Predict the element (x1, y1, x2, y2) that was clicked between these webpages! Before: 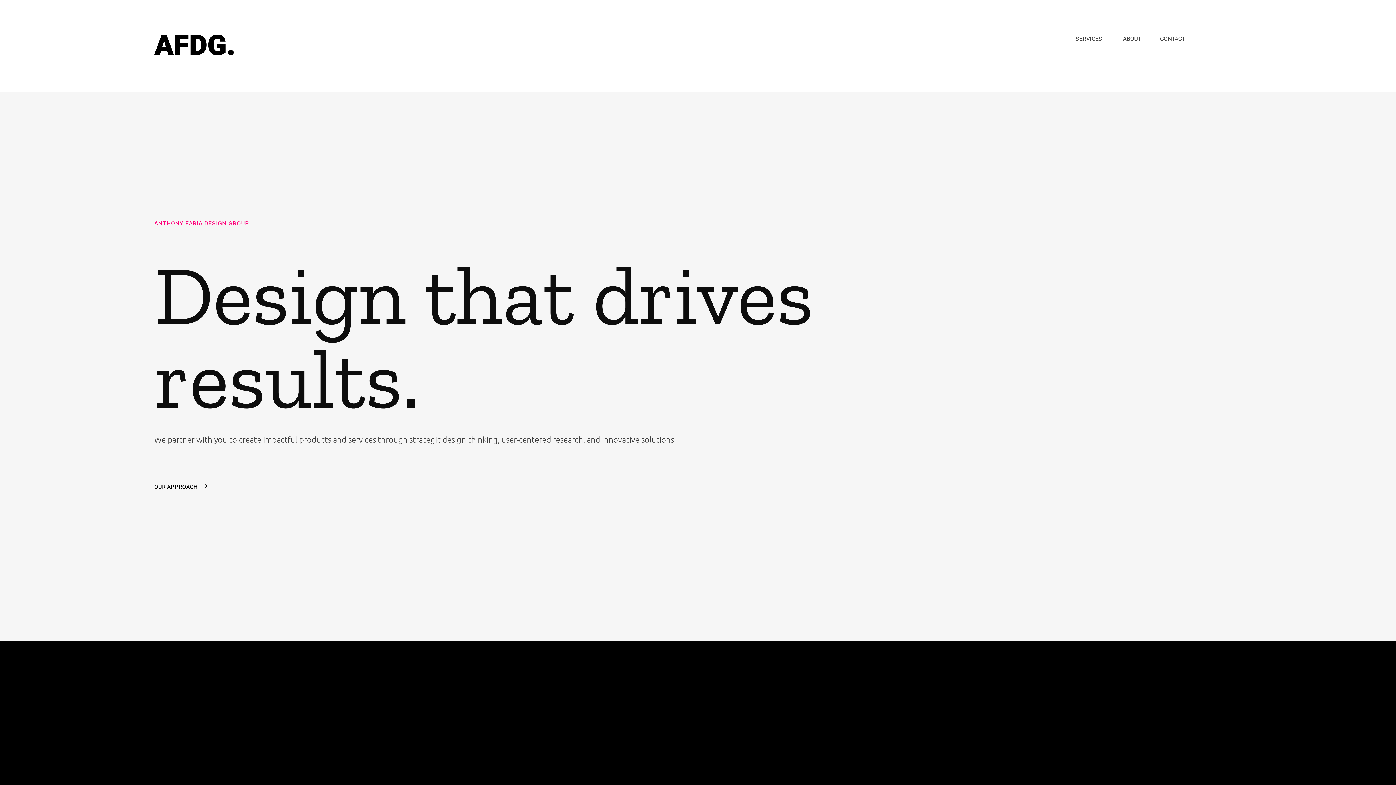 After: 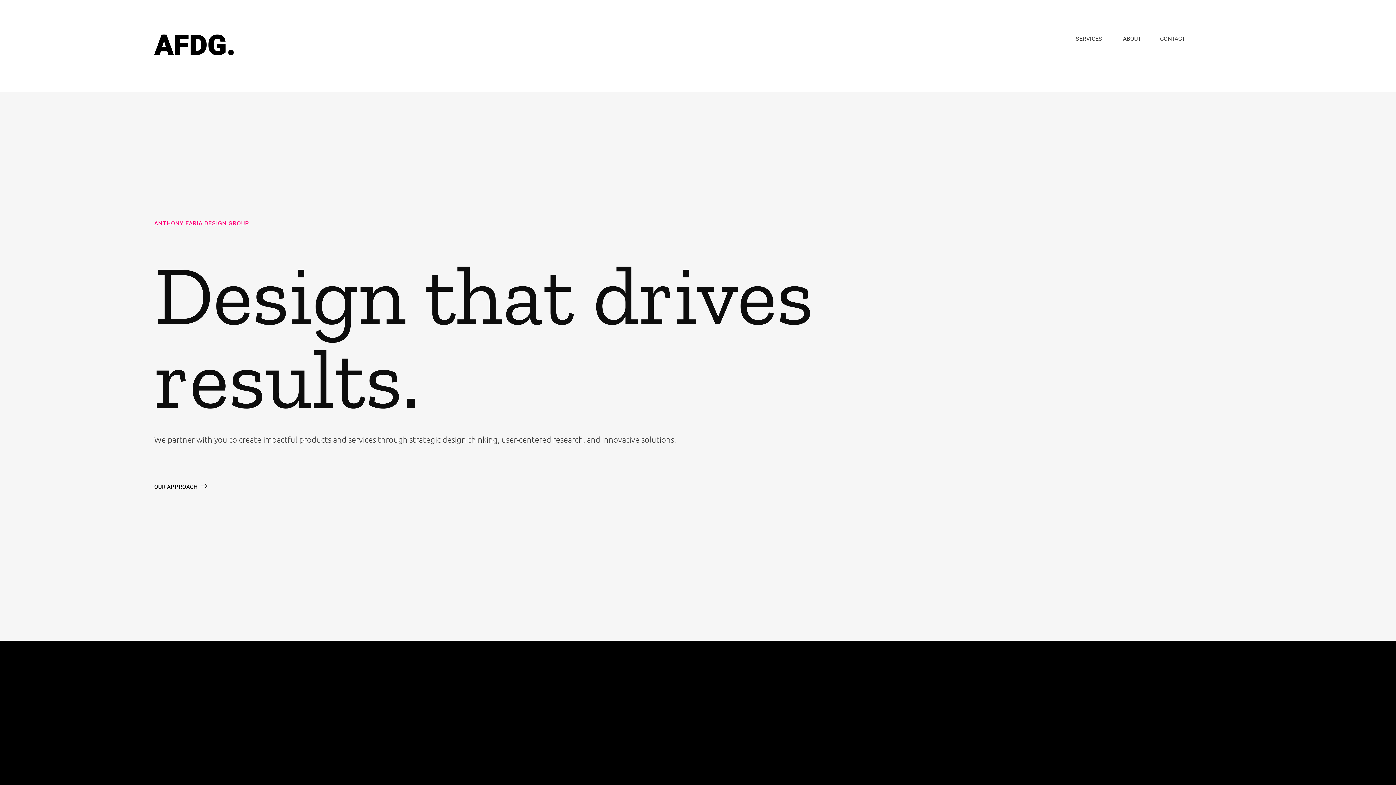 Action: label: Running on Cargo bbox: (1381, 724, 1394, 760)